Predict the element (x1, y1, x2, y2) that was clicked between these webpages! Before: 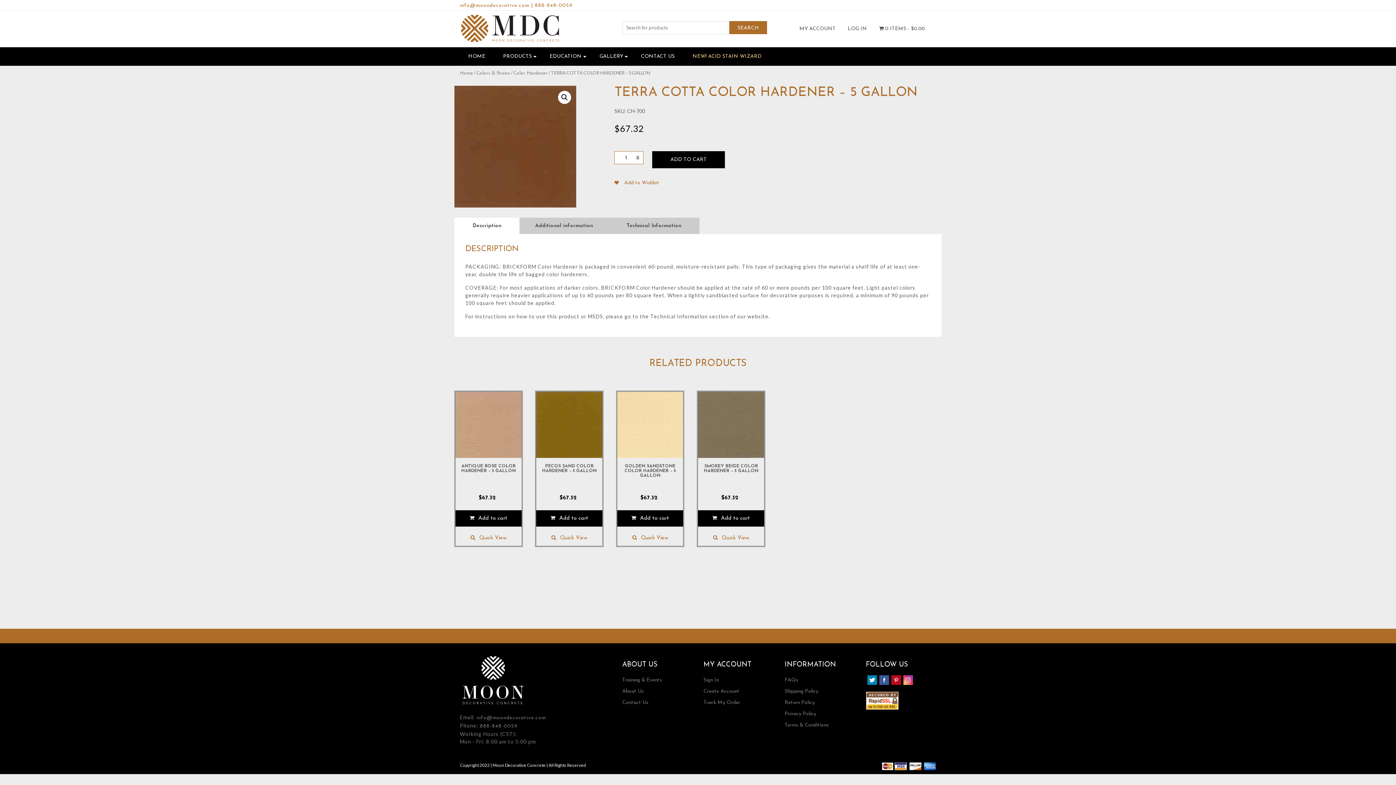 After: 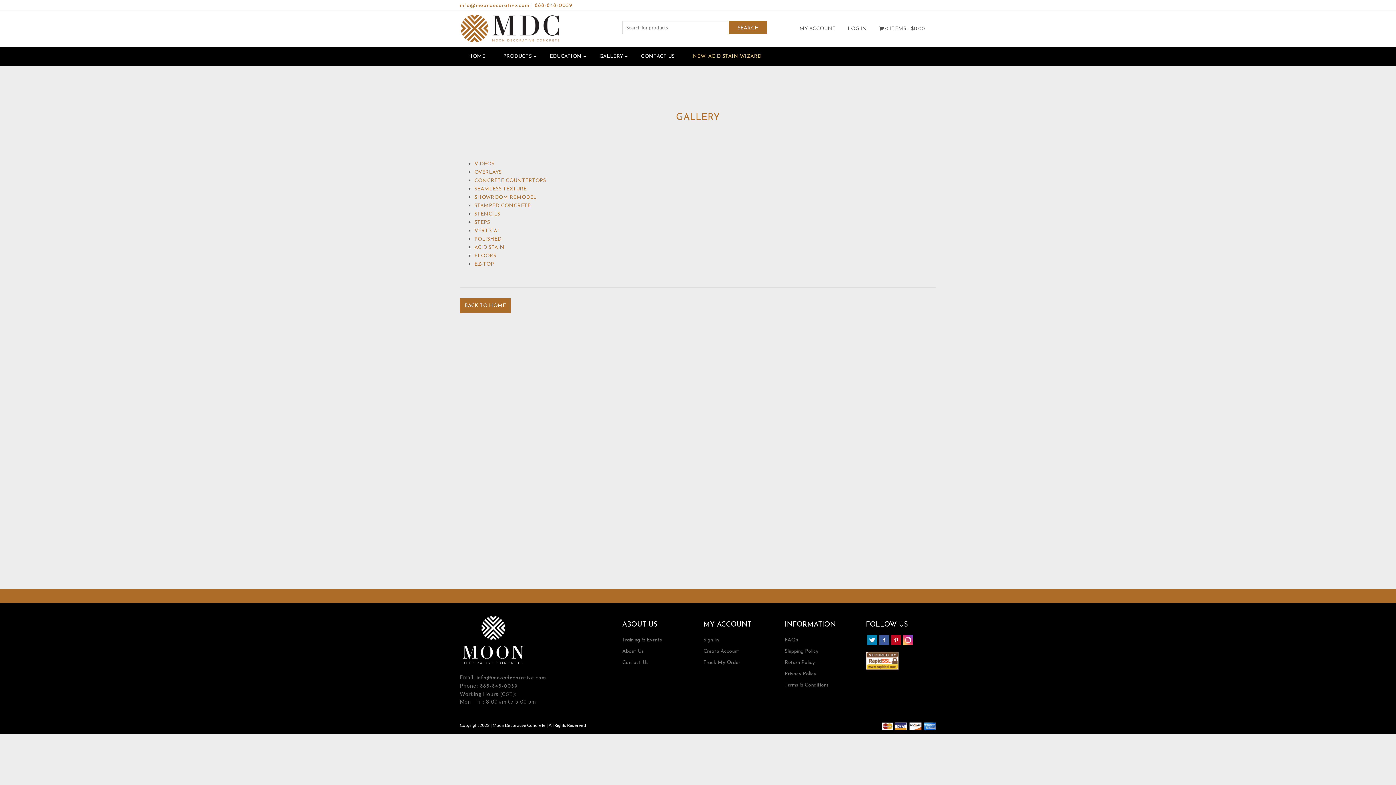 Action: bbox: (596, 50, 626, 62) label: GALLERY